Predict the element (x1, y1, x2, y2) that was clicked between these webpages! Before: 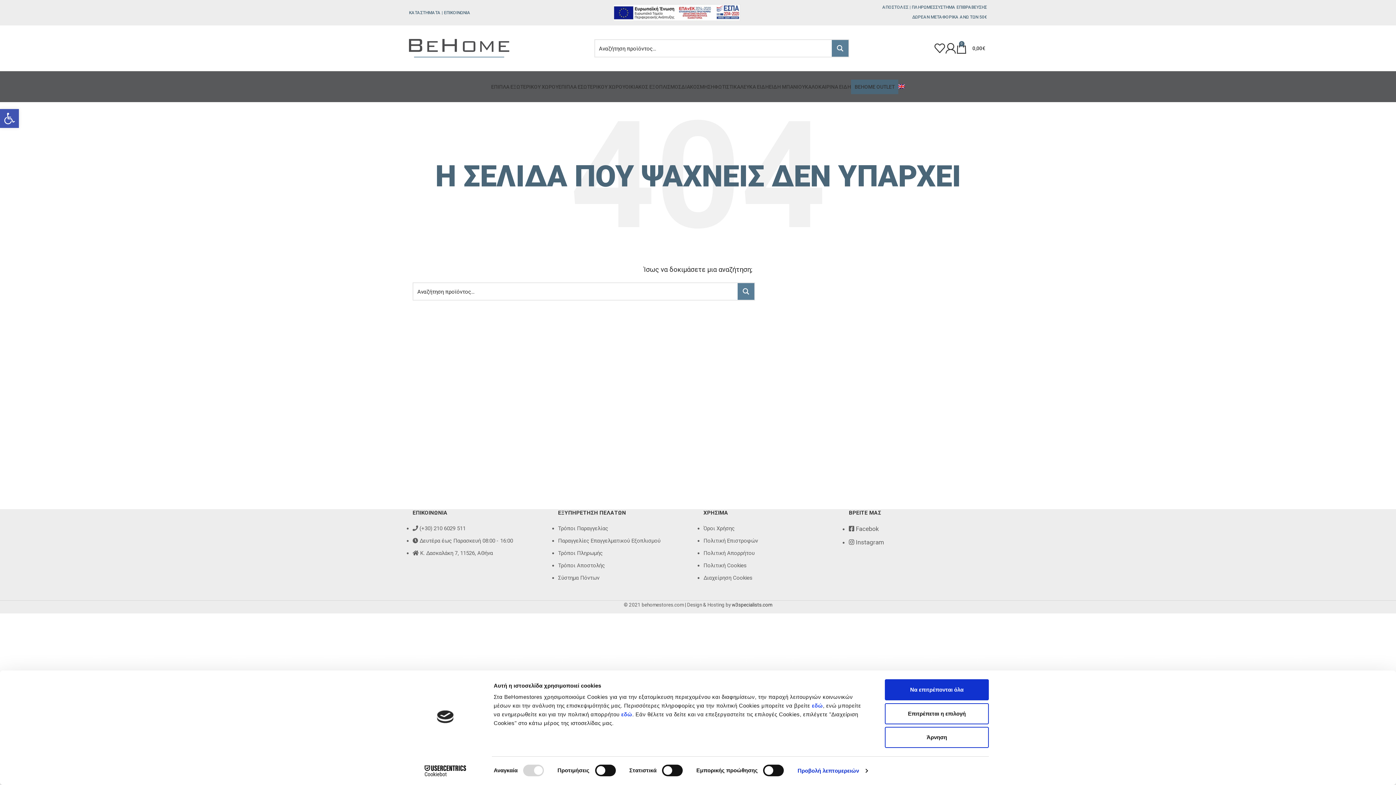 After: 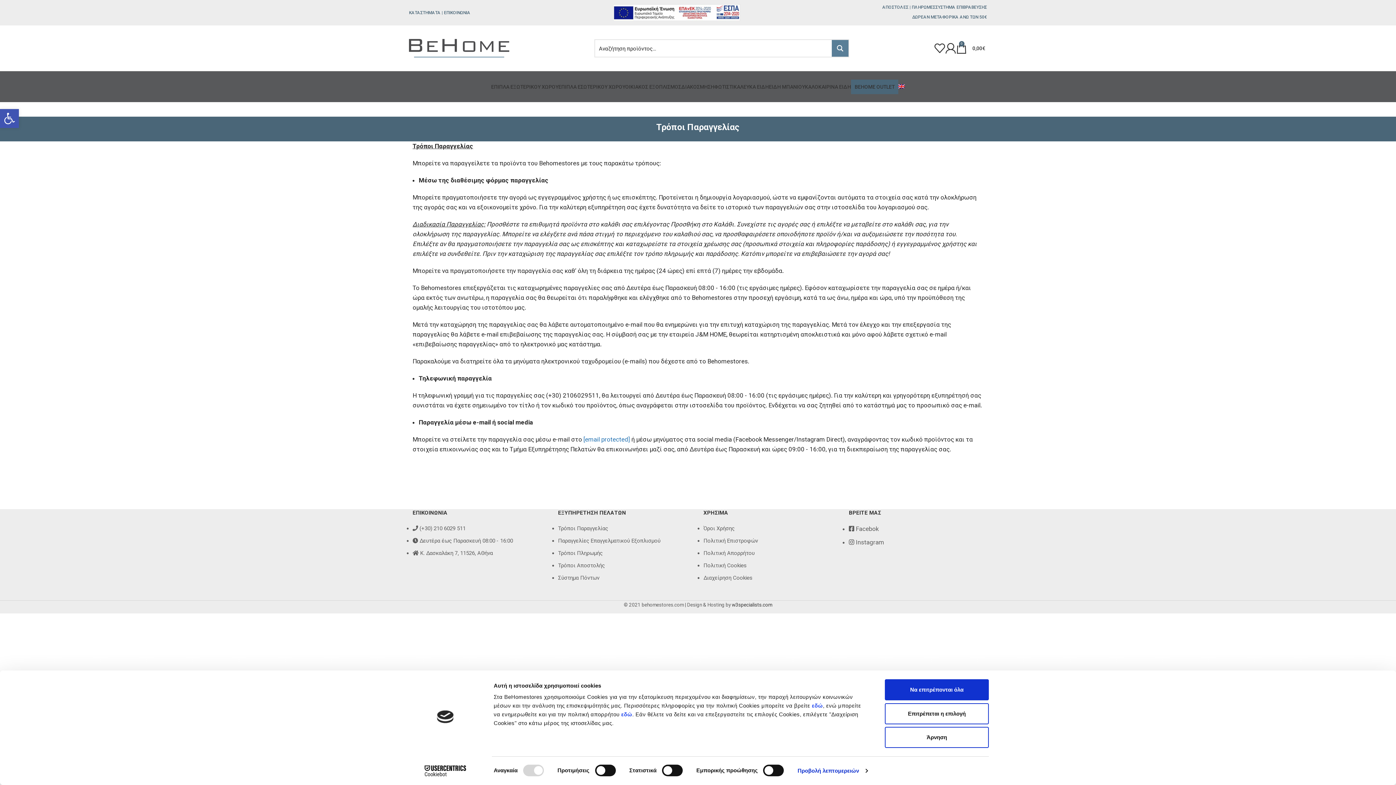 Action: label: Τρόποι Παραγγελίας bbox: (558, 525, 608, 532)